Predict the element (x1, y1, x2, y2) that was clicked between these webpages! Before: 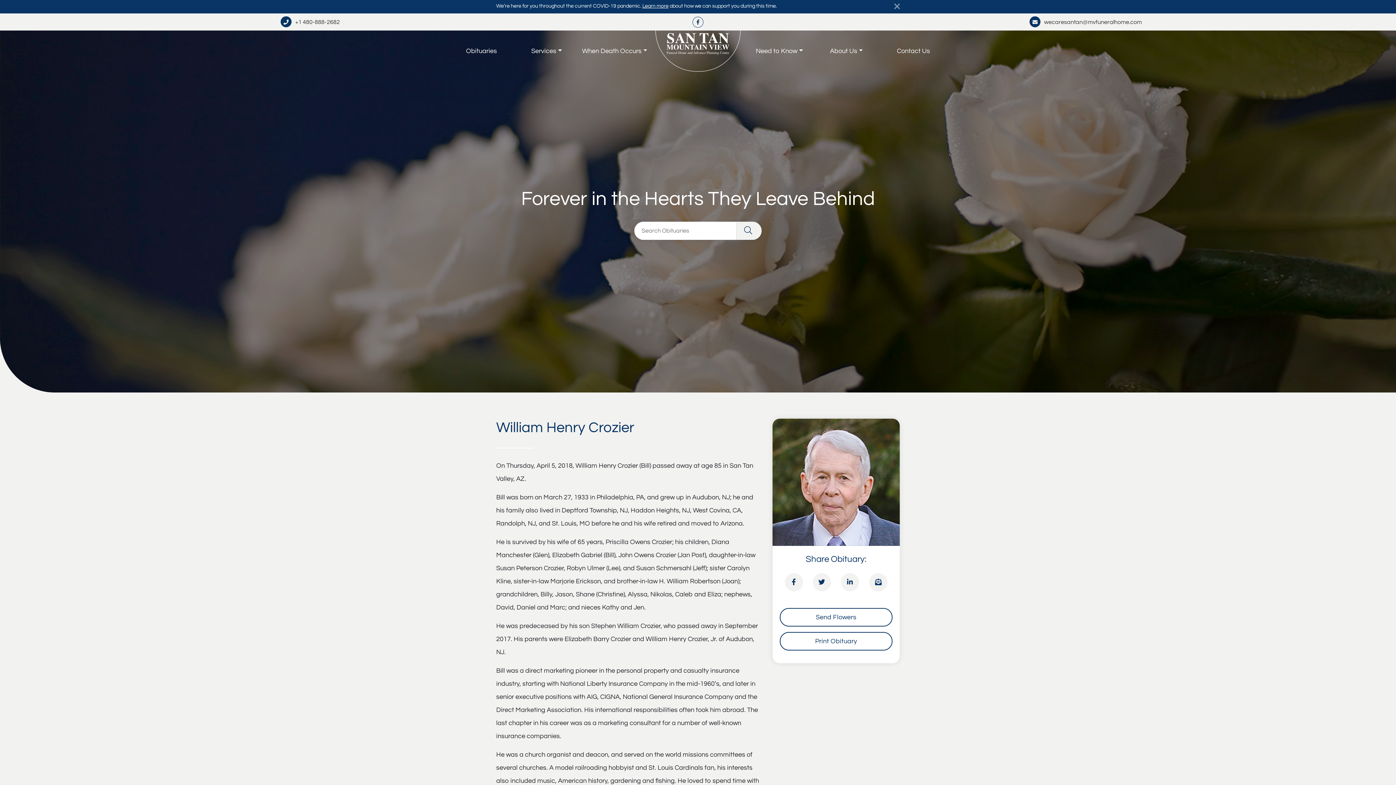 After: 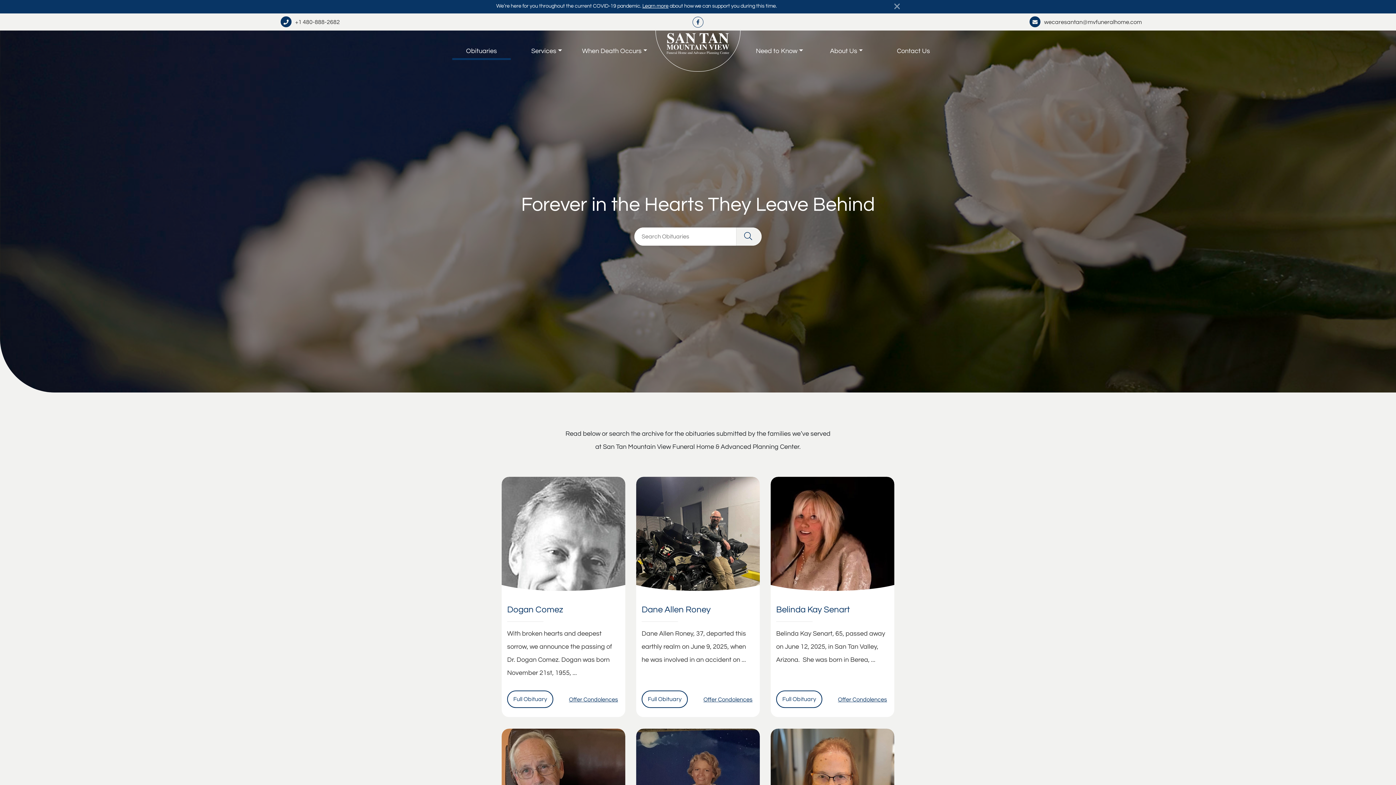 Action: bbox: (449, 42, 514, 59) label: Obituaries